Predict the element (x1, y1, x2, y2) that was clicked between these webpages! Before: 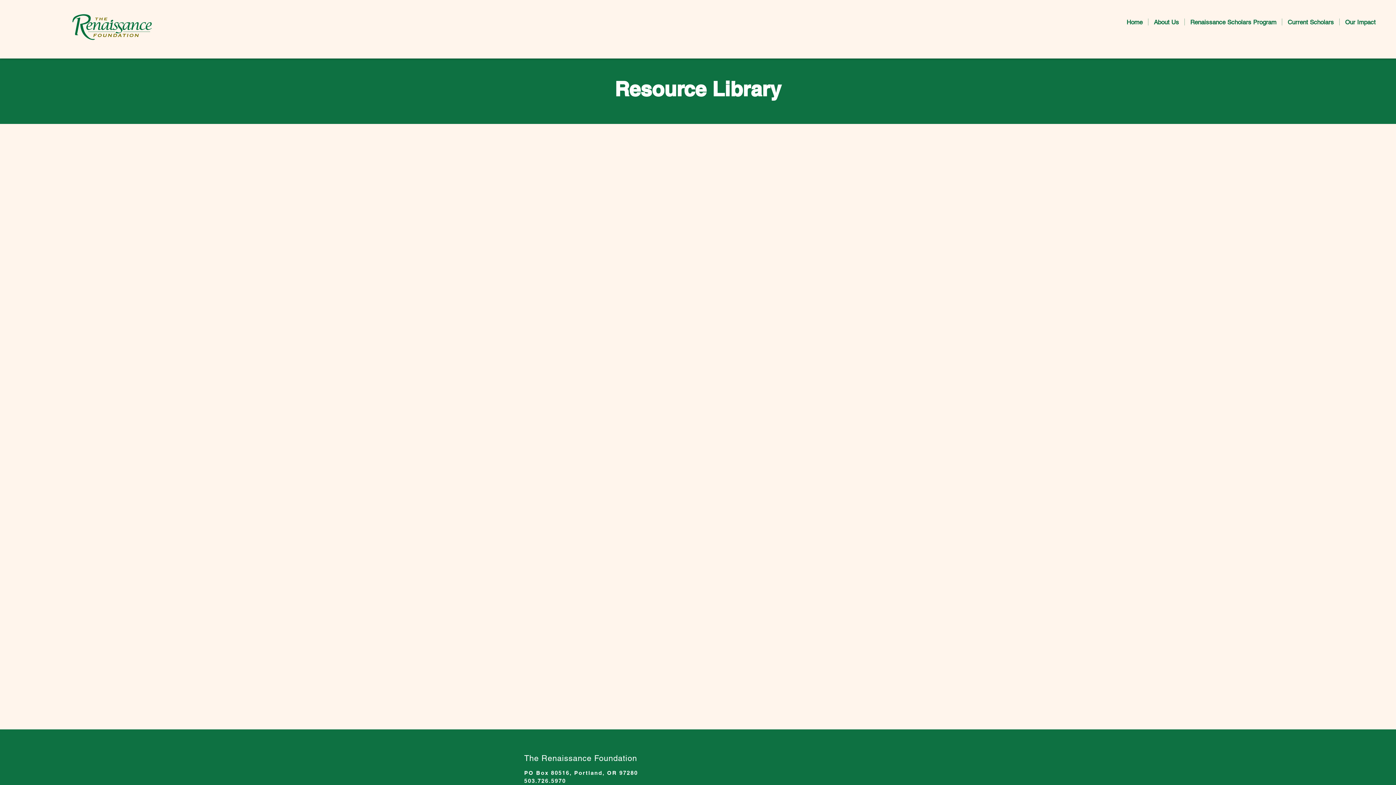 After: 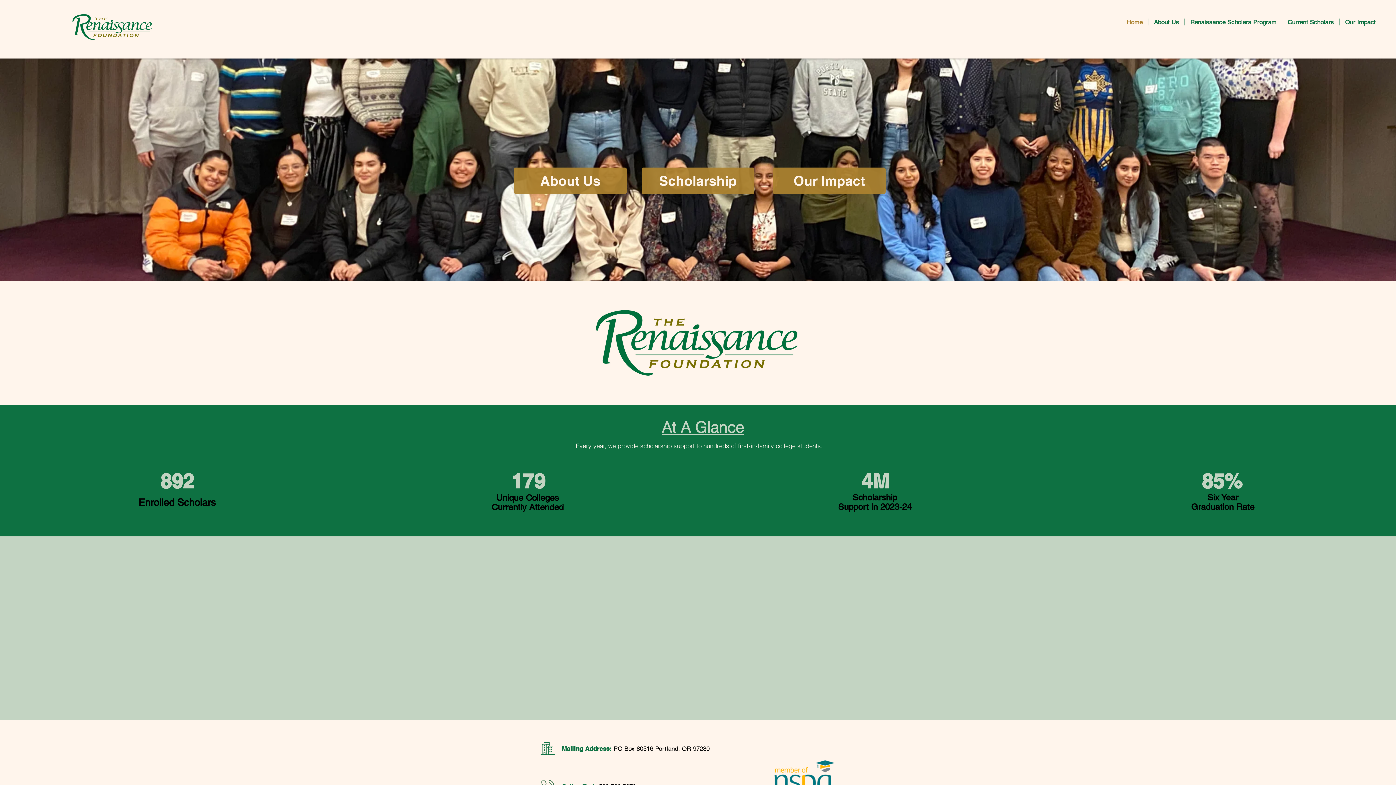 Action: bbox: (1121, 18, 1148, 25) label: Home